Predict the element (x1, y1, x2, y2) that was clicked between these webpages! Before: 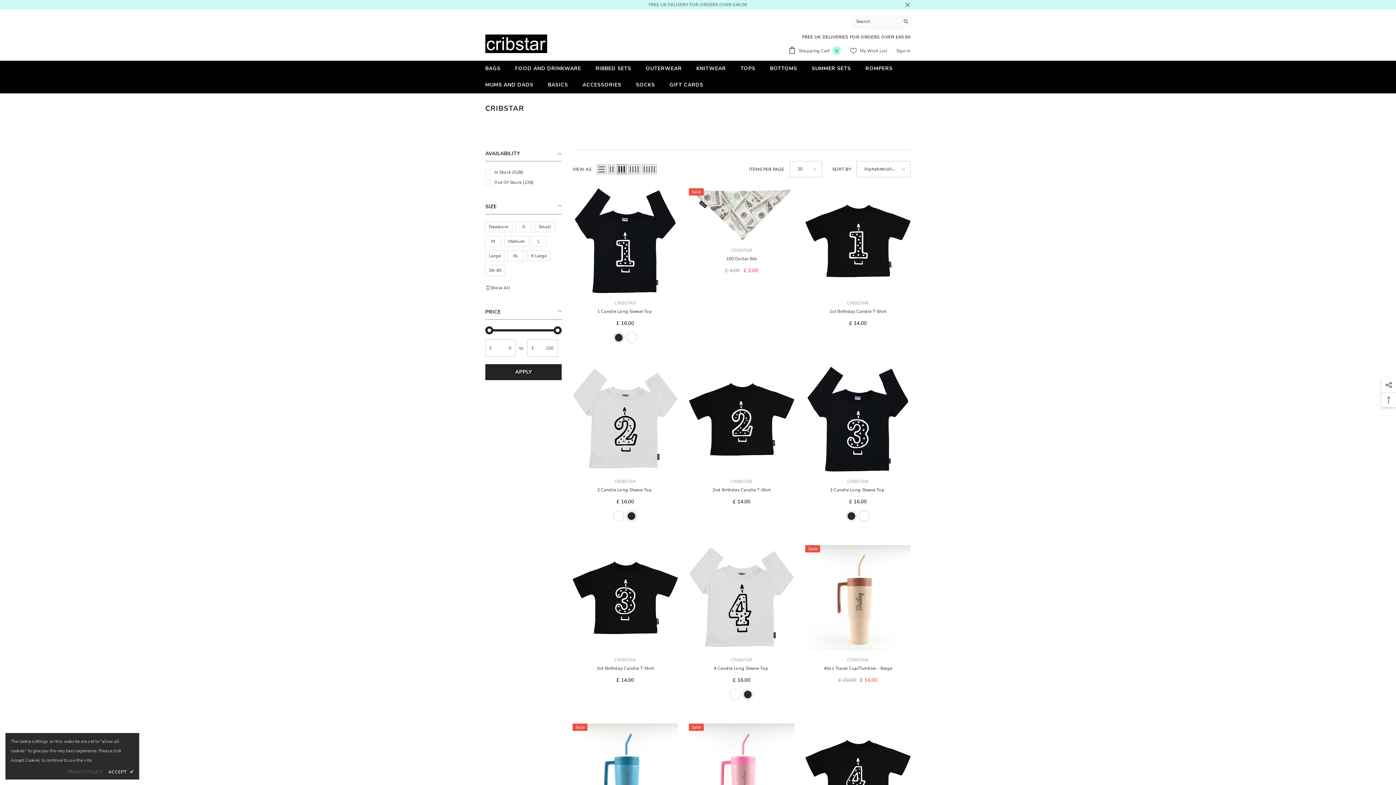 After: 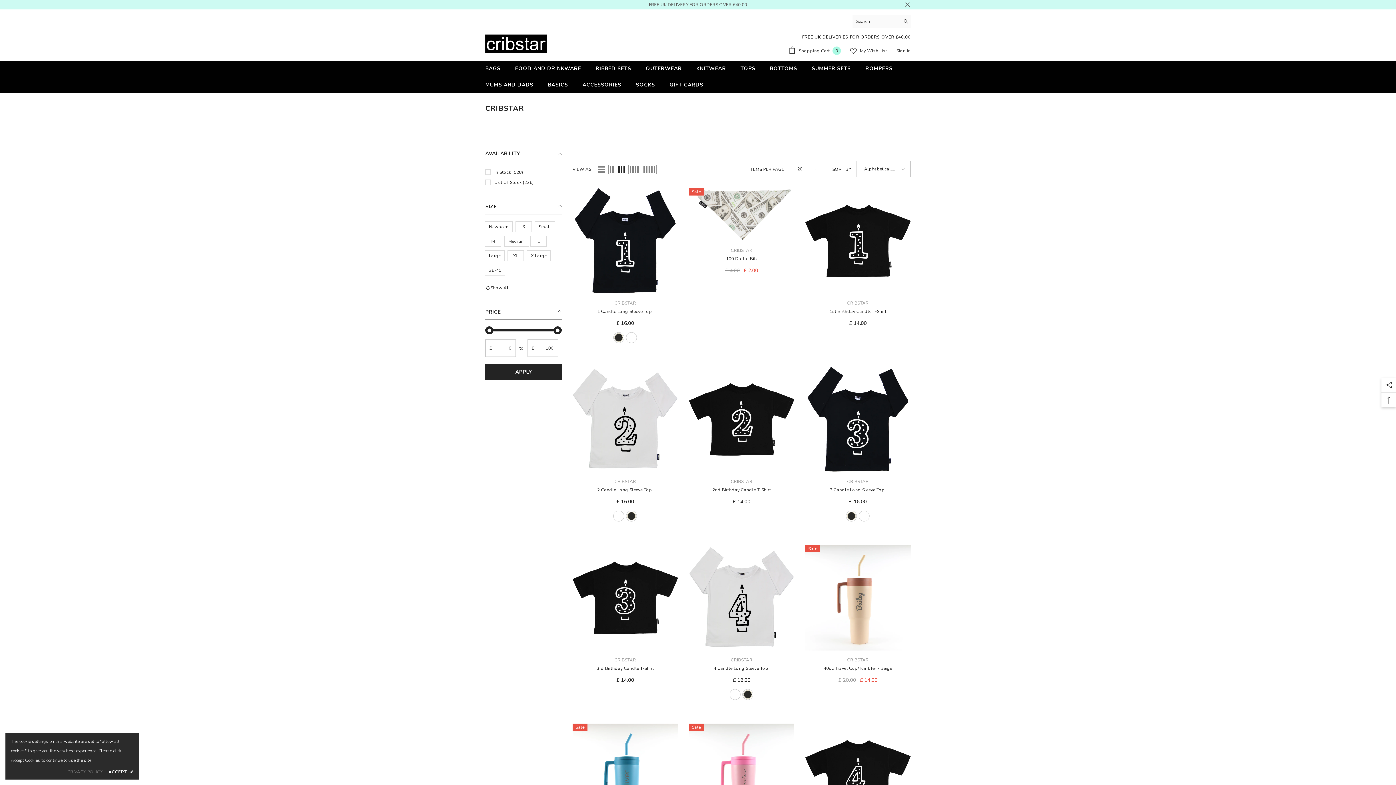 Action: label: Search bbox: (900, 14, 910, 27)